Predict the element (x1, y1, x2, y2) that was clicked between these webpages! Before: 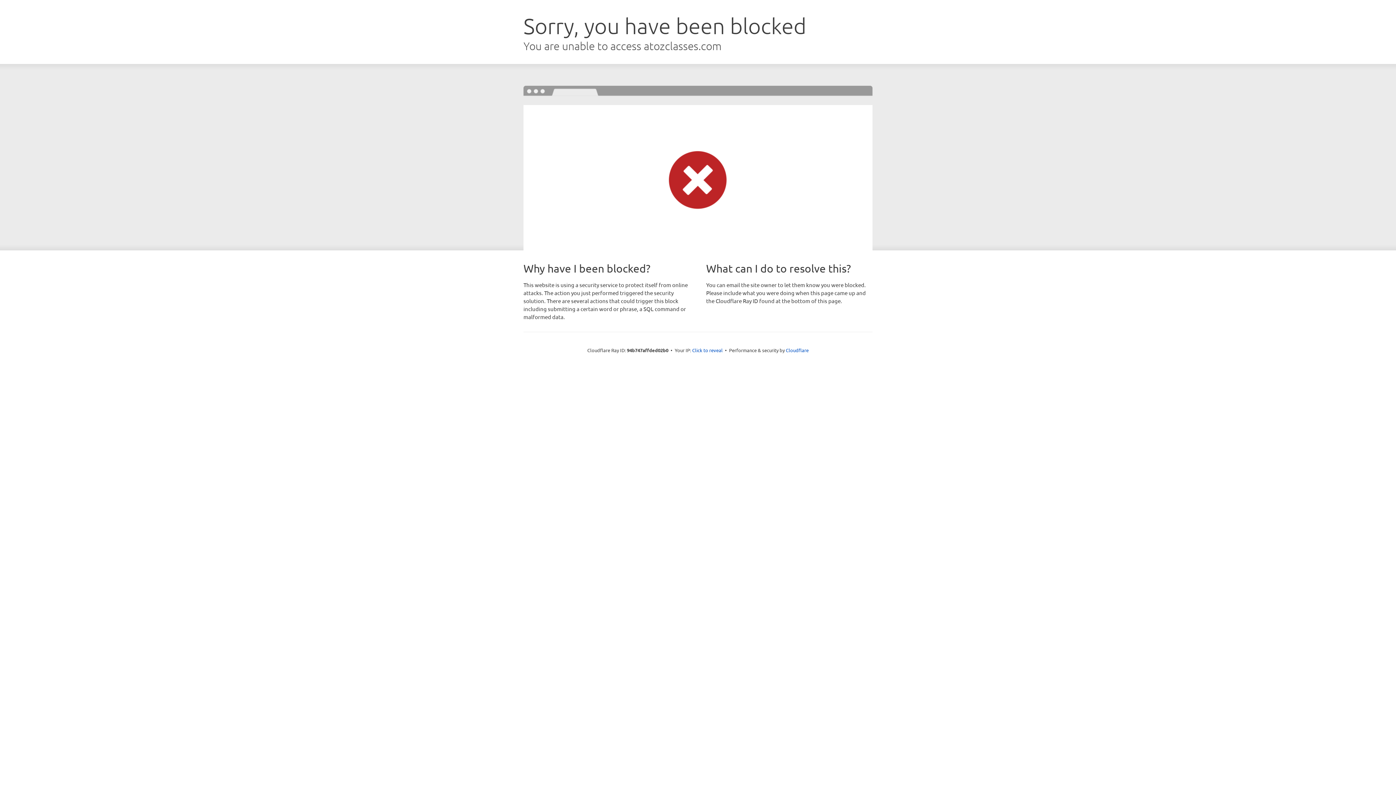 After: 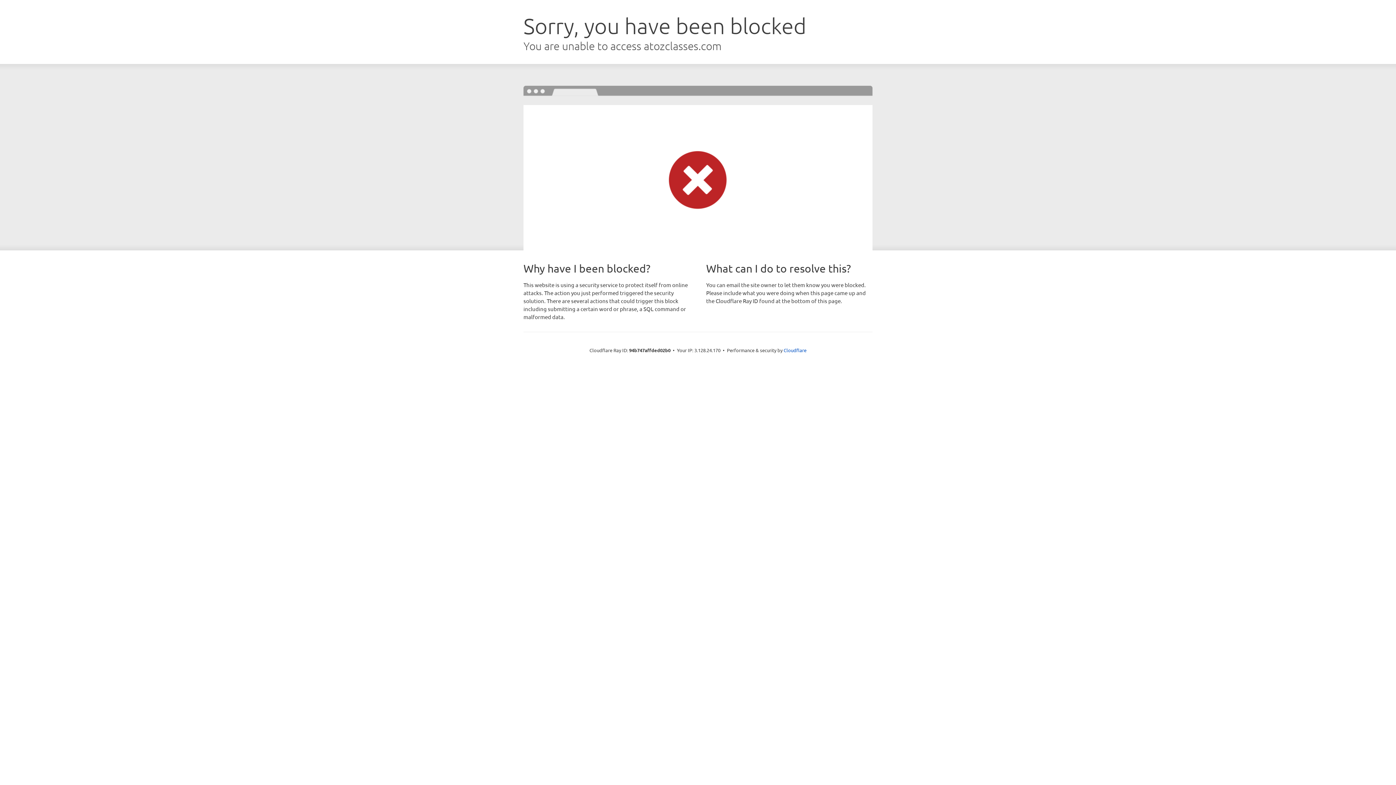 Action: bbox: (692, 346, 722, 353) label: Click to reveal